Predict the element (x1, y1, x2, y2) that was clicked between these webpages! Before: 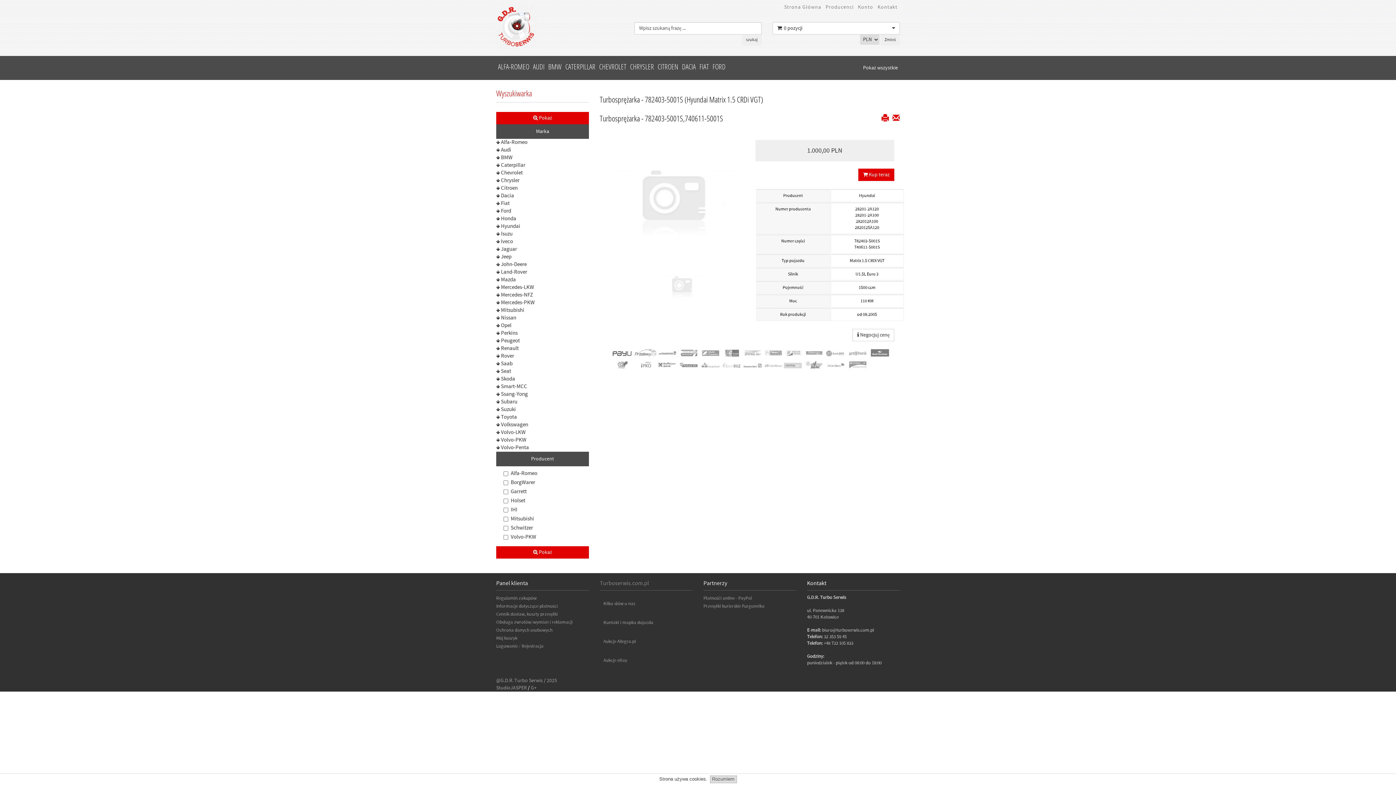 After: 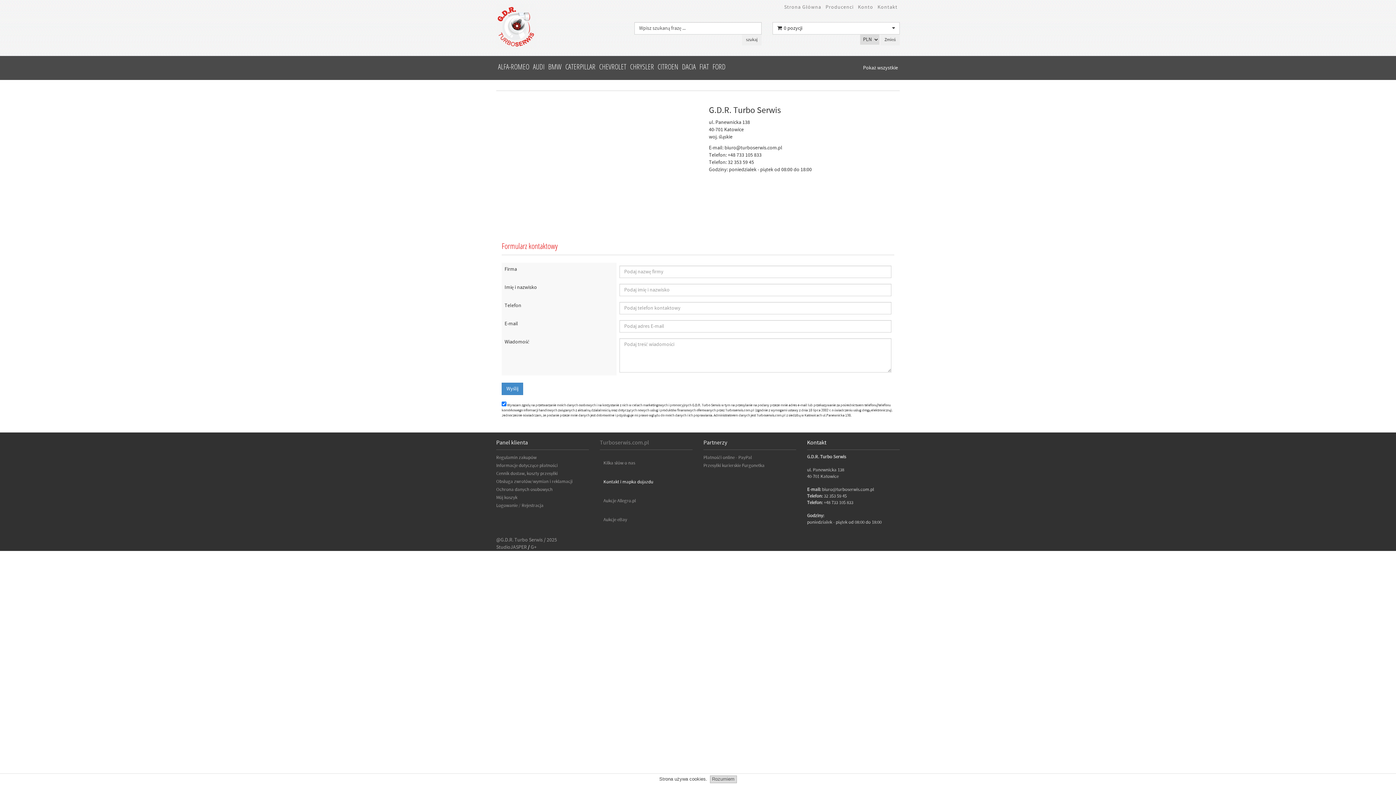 Action: label: Kontakt i mapka dojazdu bbox: (603, 613, 692, 632)